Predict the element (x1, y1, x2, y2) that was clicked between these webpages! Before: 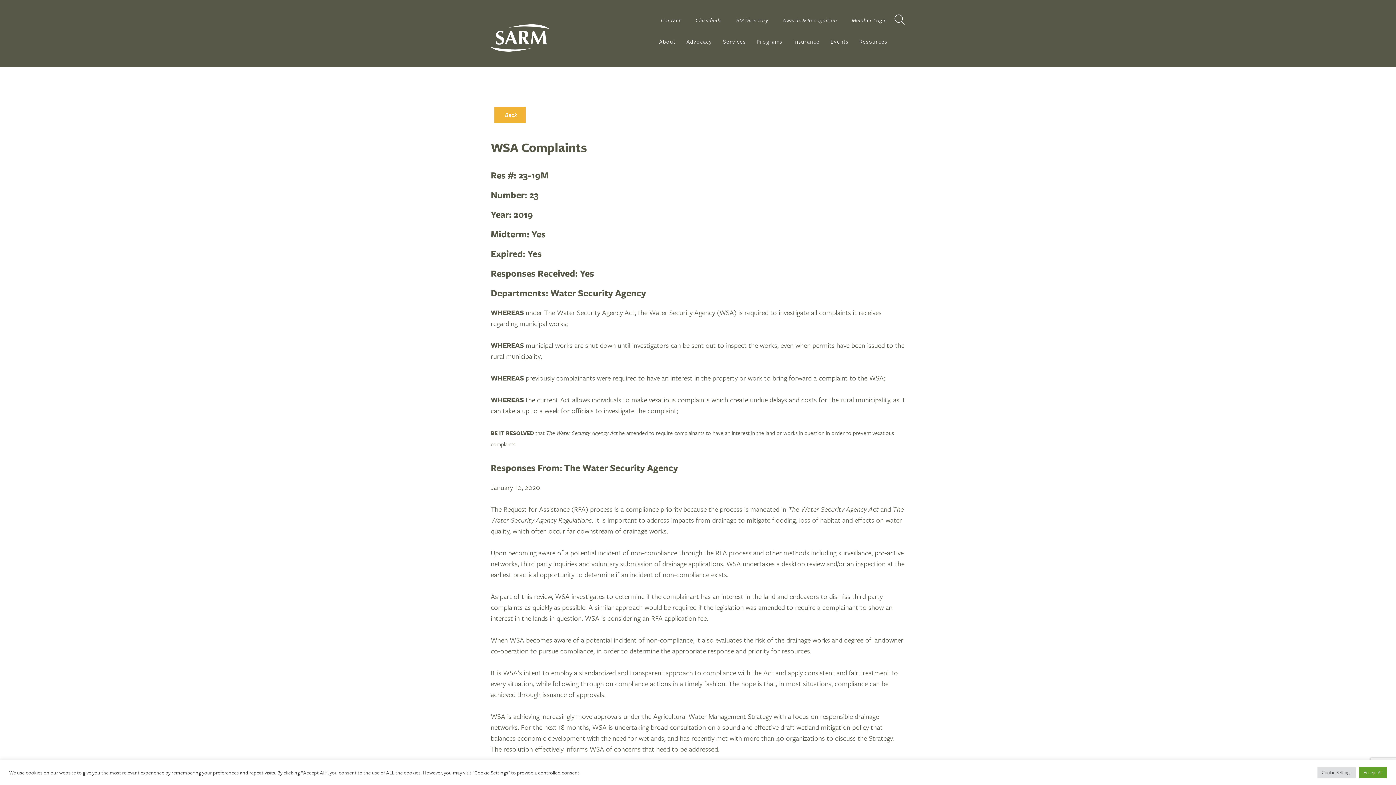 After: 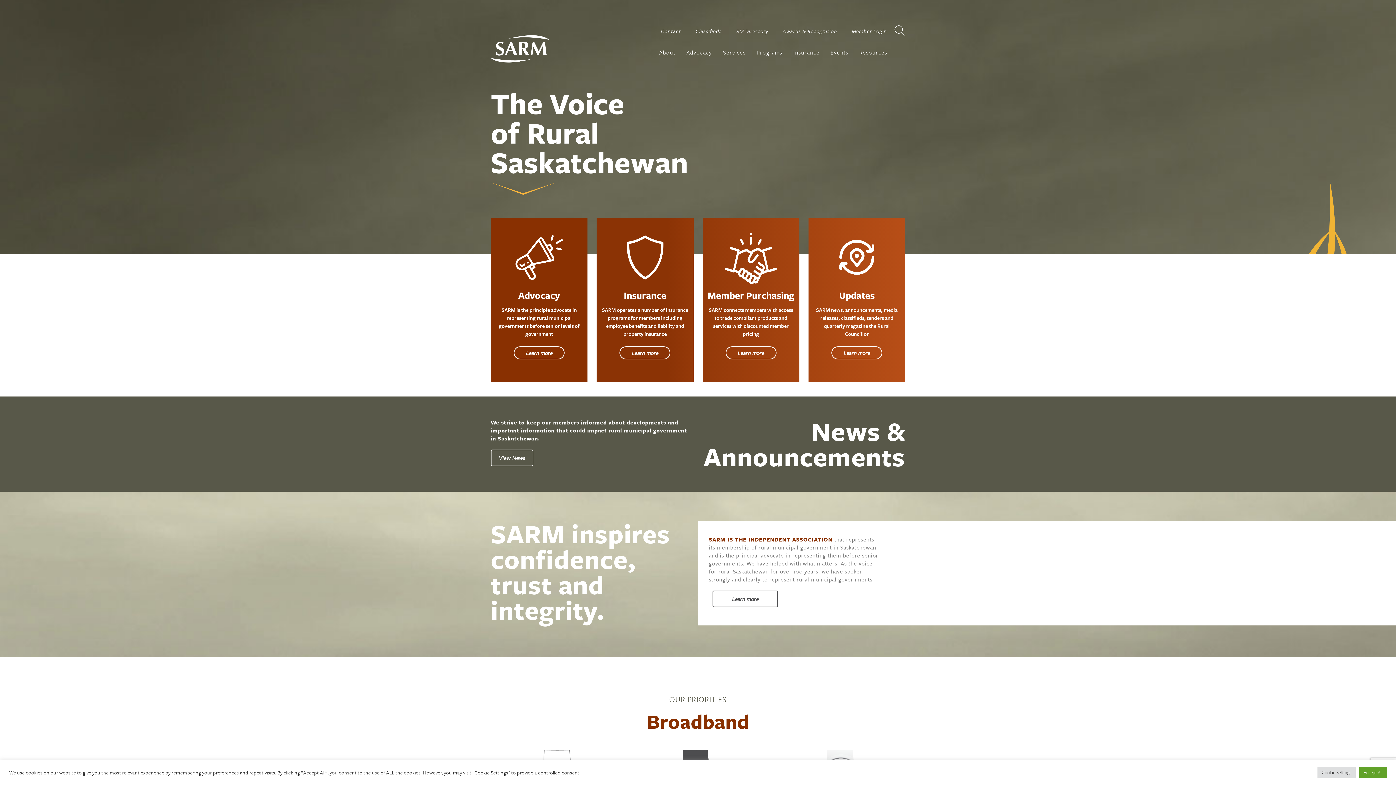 Action: bbox: (490, 24, 549, 53)